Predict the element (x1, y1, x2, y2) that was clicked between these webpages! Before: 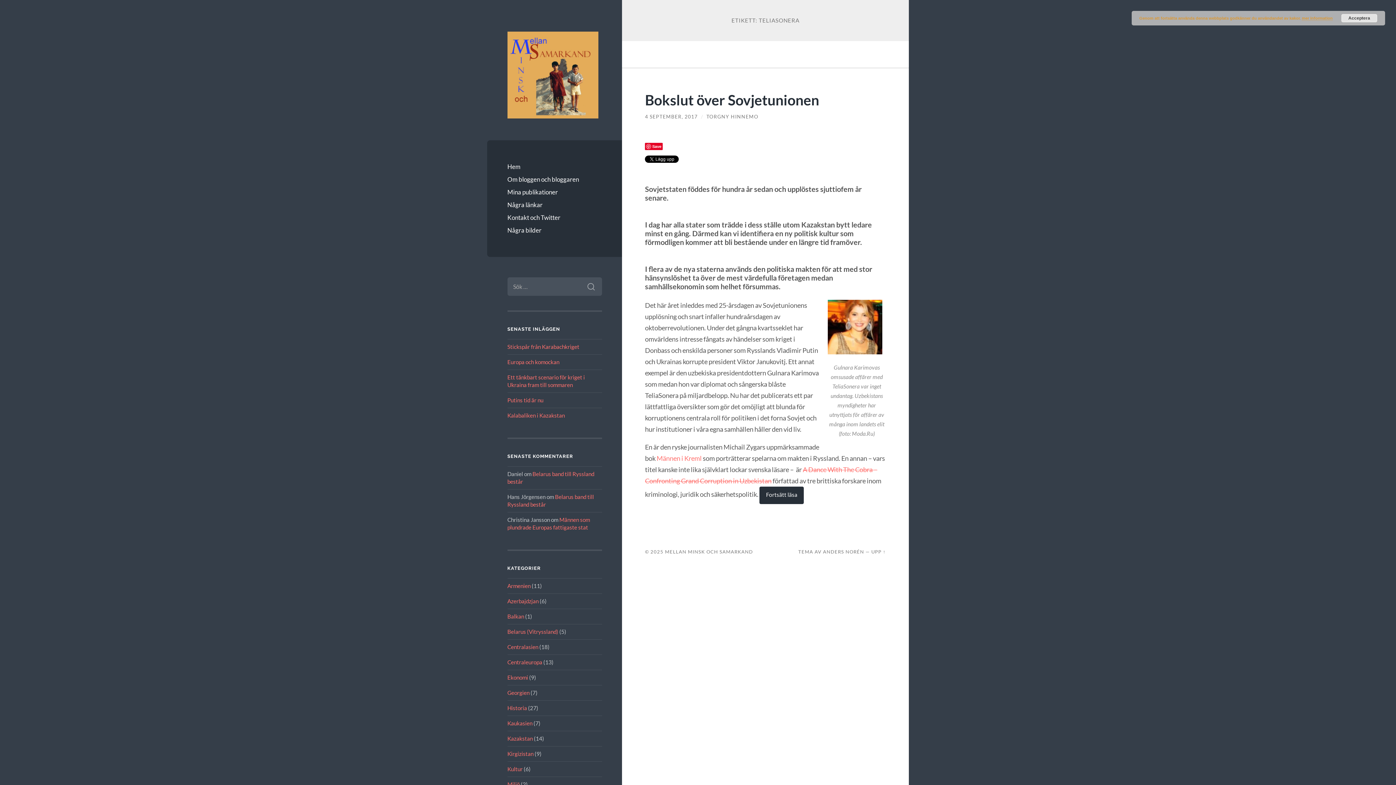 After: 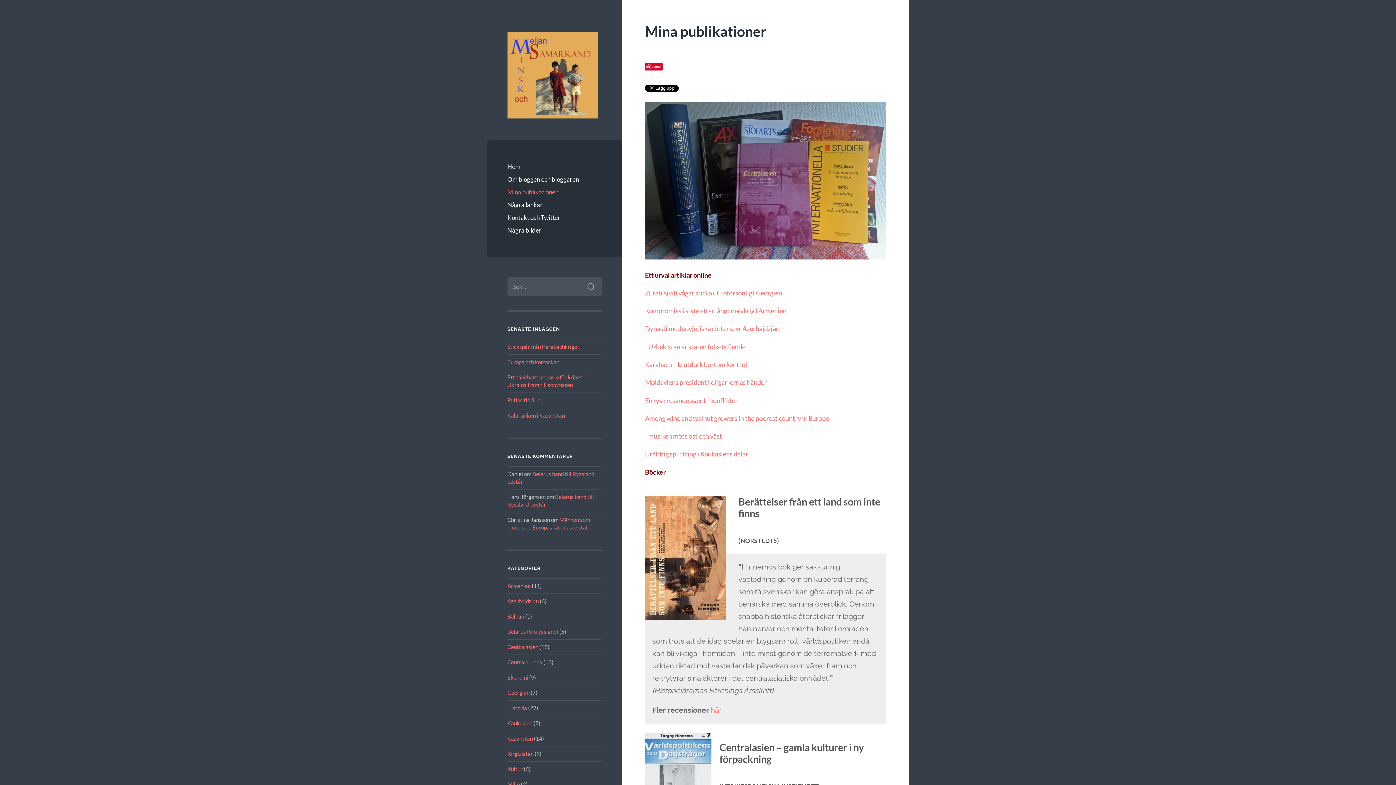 Action: bbox: (507, 185, 602, 198) label: Mina publikationer